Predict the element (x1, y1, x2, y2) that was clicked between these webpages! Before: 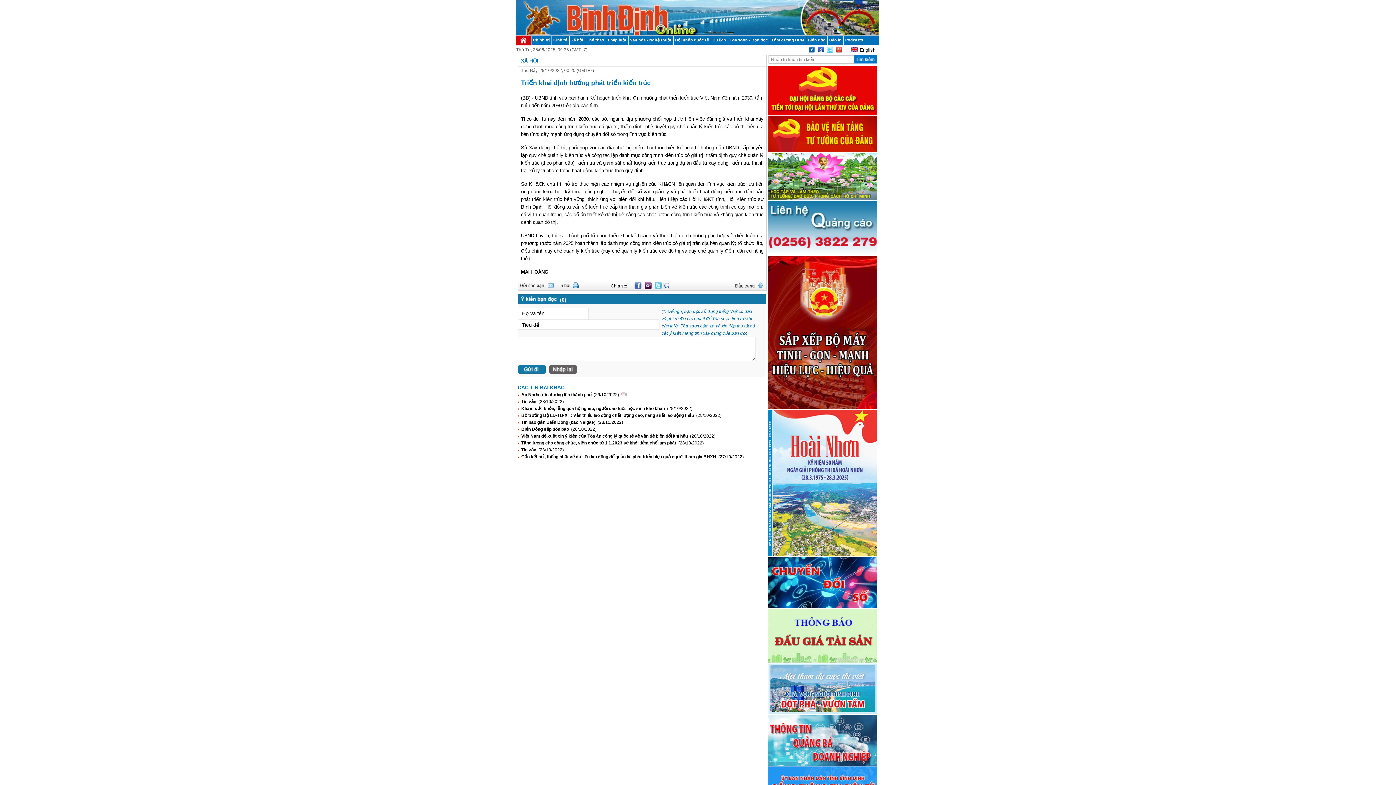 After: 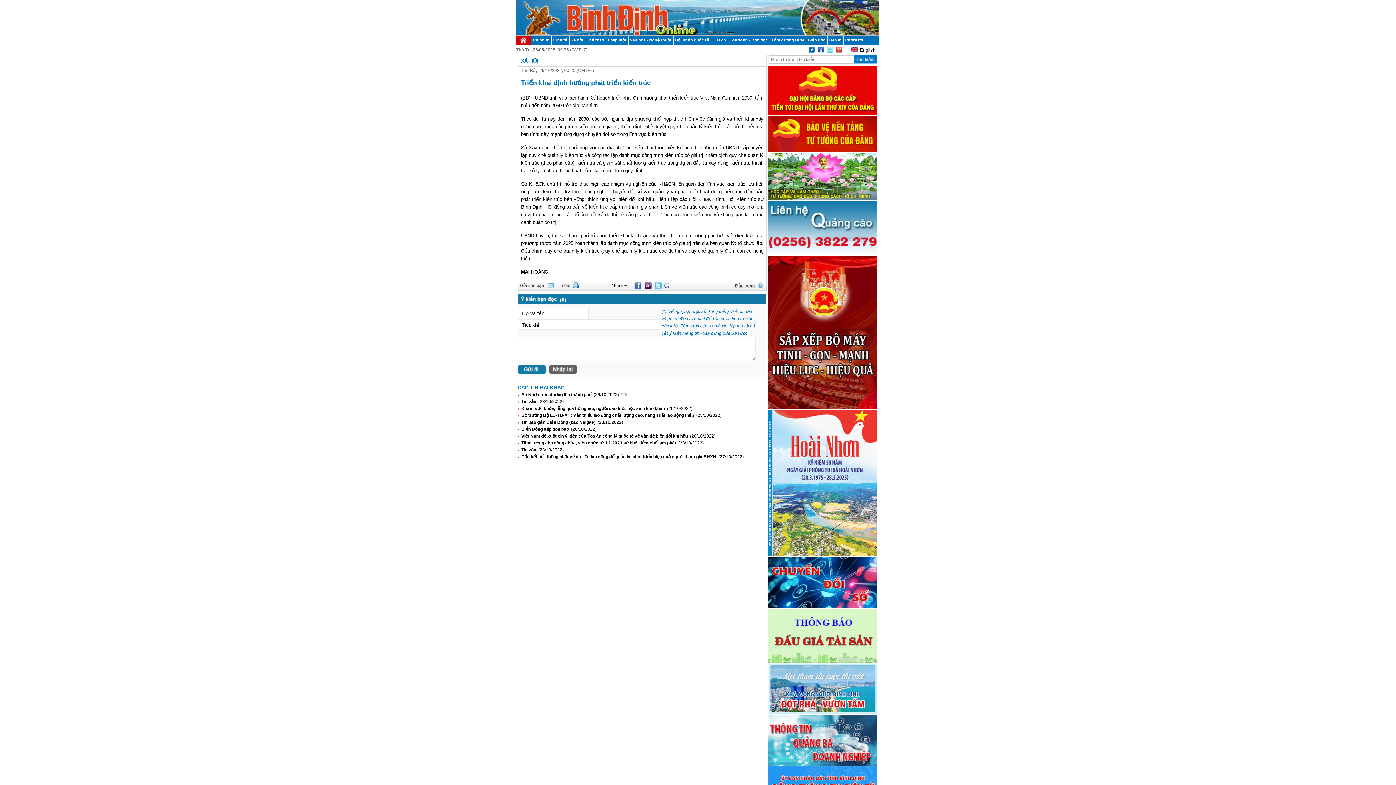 Action: bbox: (768, 196, 877, 201)